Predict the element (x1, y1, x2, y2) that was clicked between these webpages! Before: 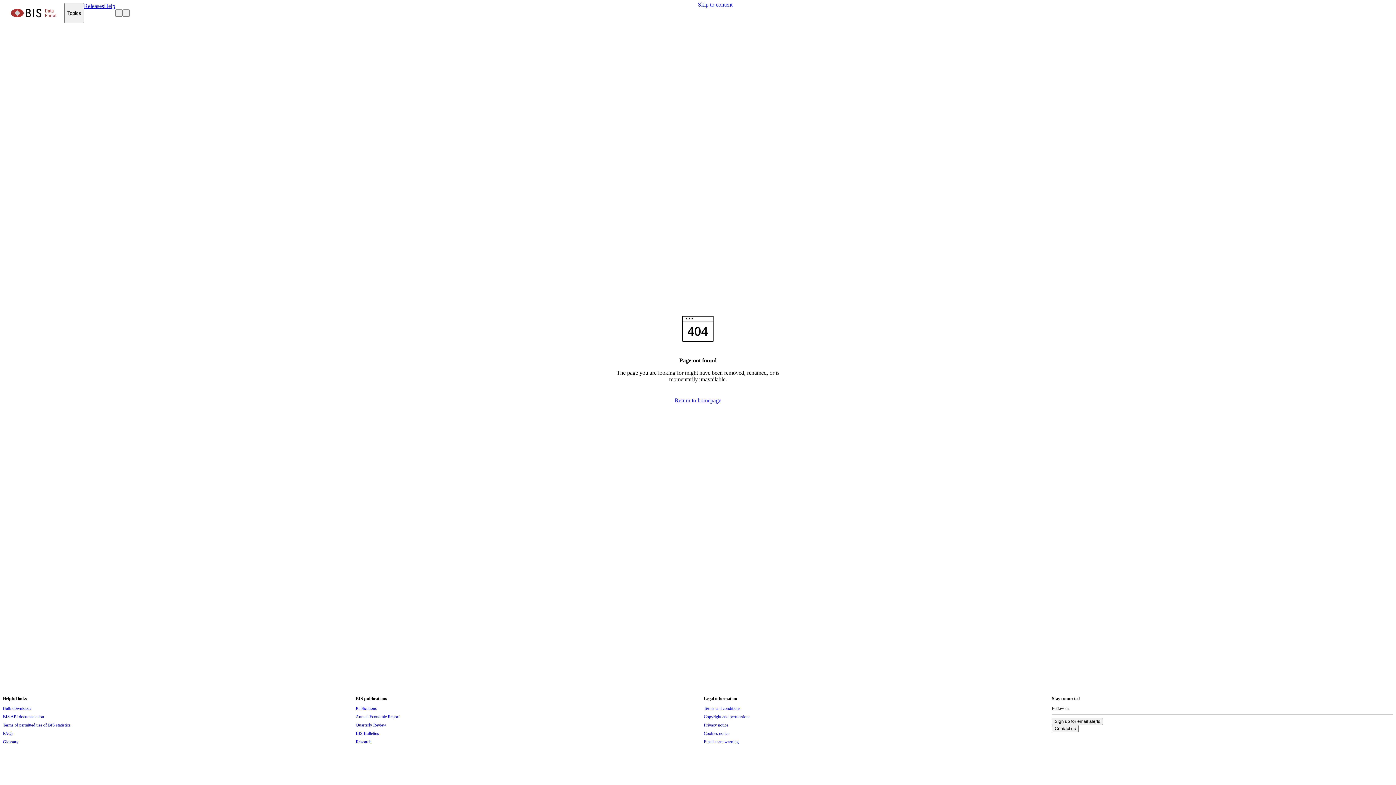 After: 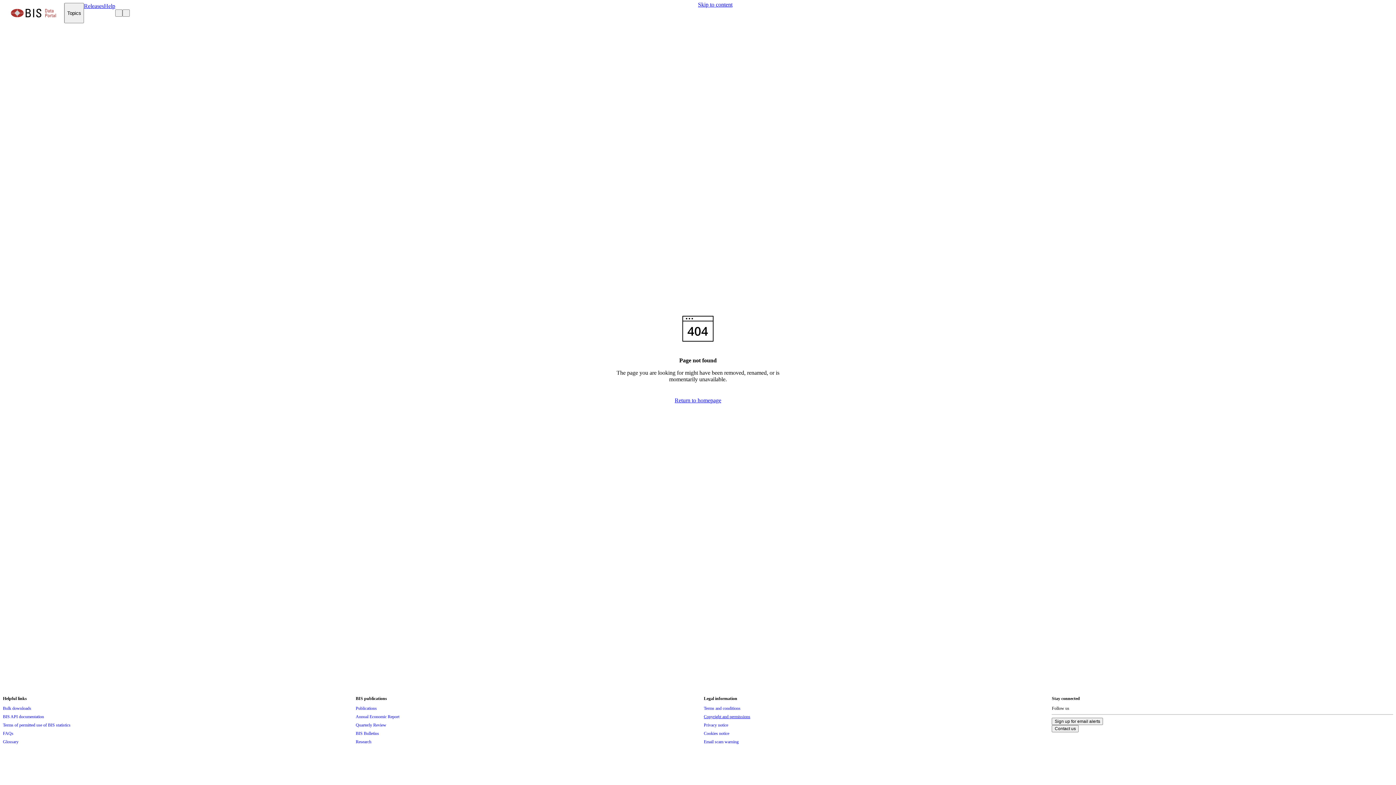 Action: bbox: (704, 713, 750, 721) label: Copyright and permissions